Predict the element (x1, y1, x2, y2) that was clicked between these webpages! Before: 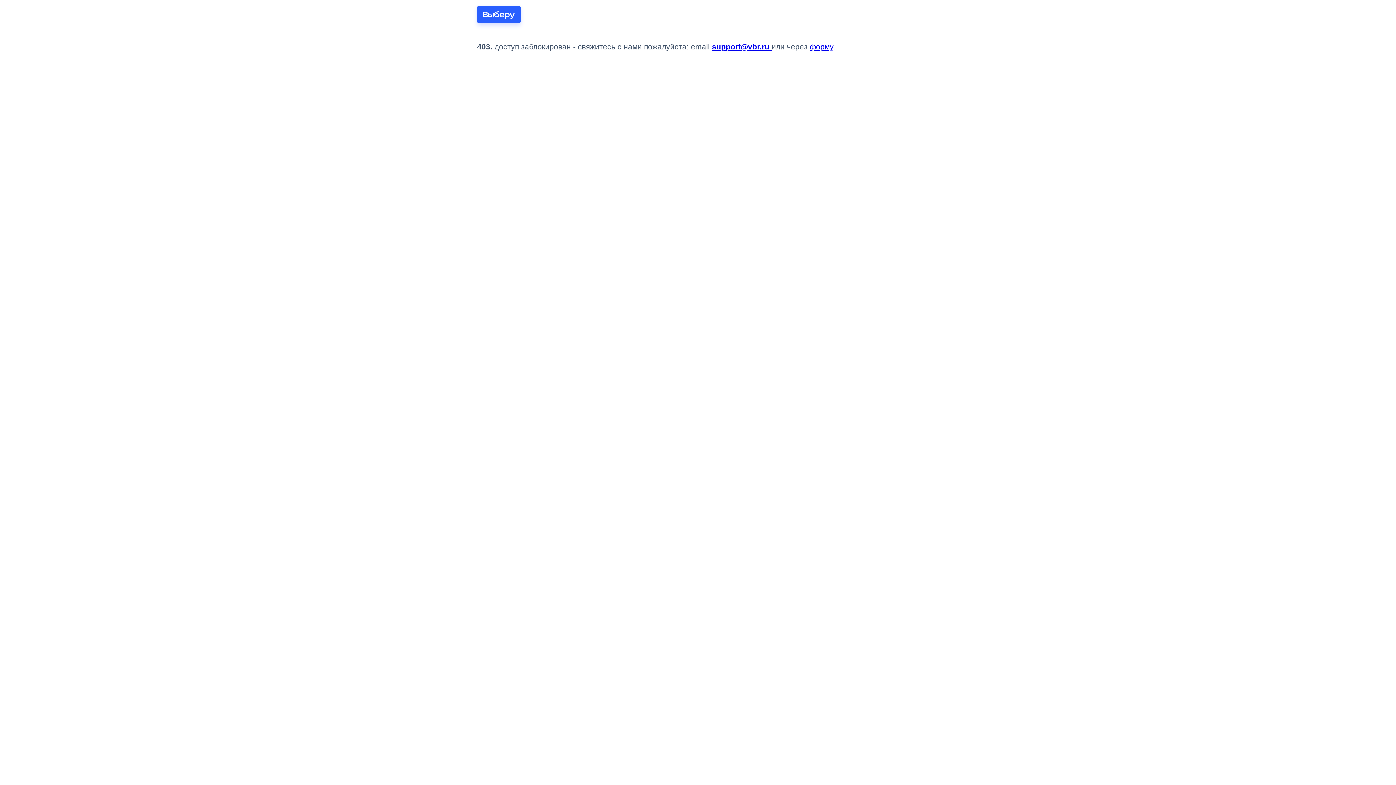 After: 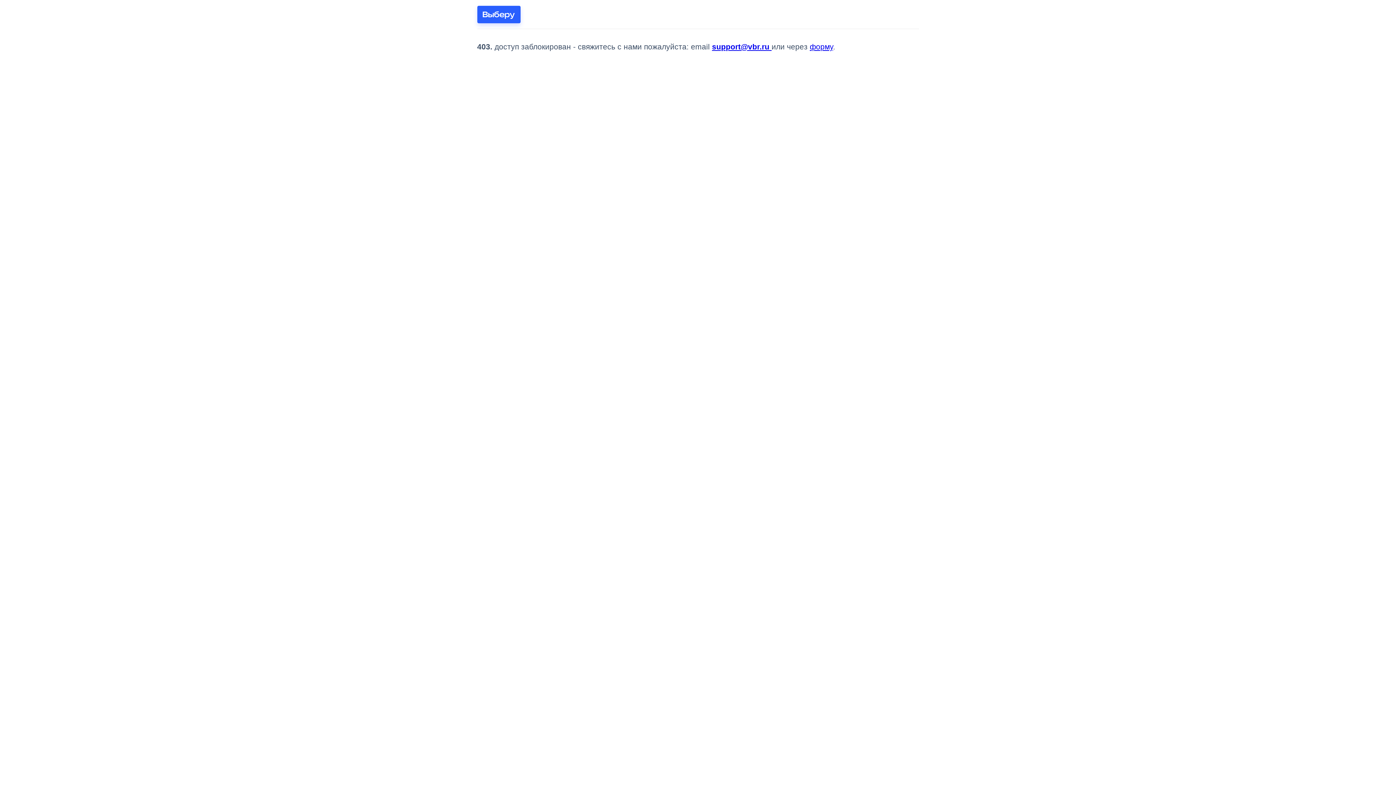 Action: bbox: (477, 5, 520, 23)